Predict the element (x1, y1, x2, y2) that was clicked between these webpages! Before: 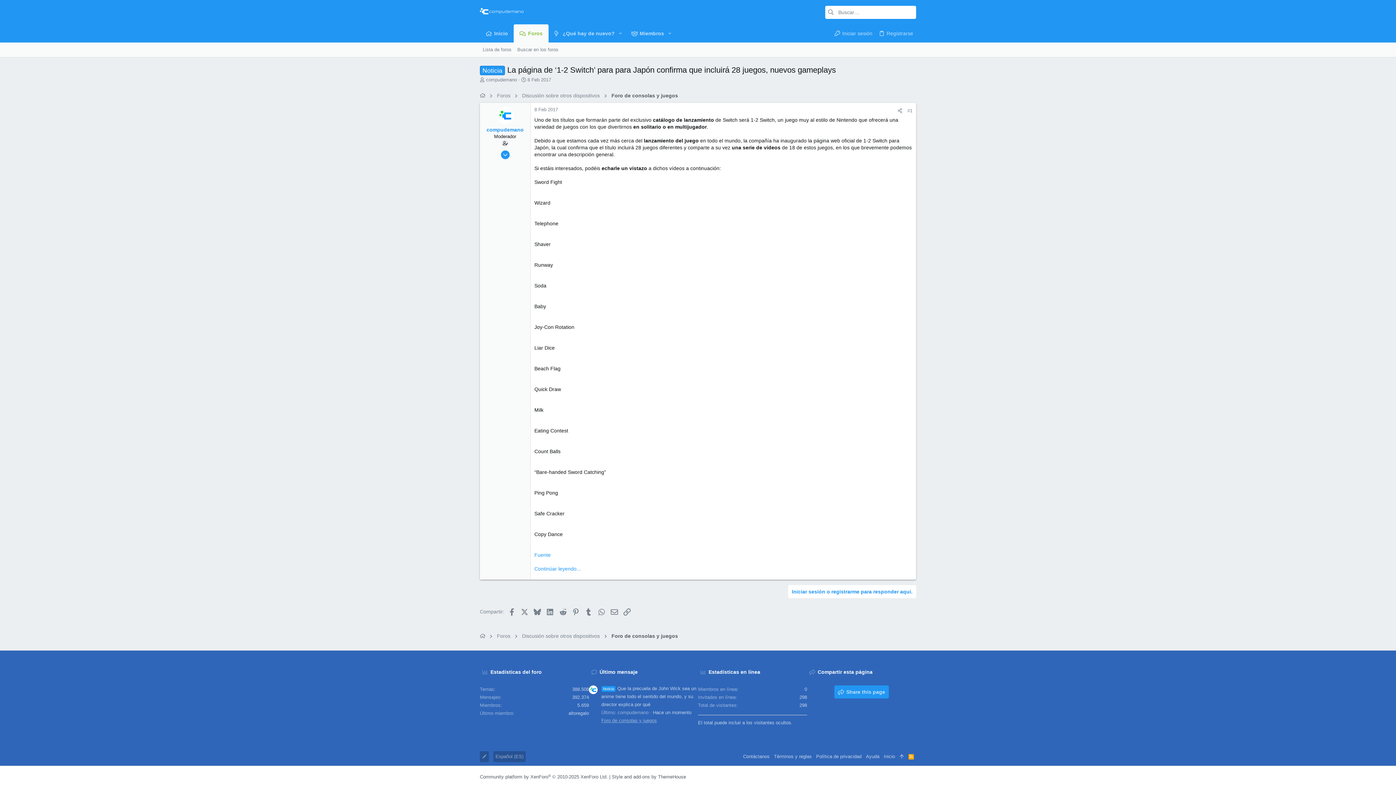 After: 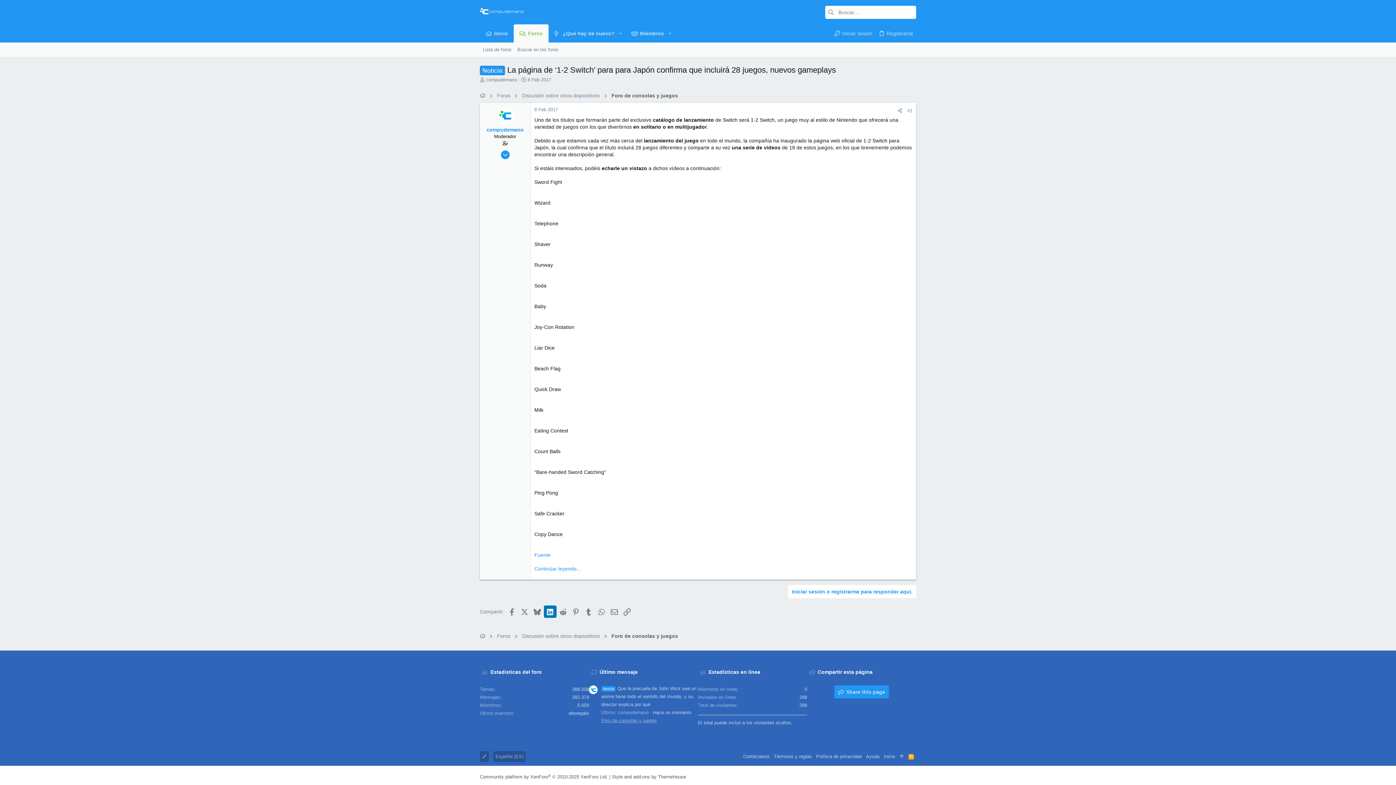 Action: label: LinkedIn bbox: (543, 605, 556, 618)